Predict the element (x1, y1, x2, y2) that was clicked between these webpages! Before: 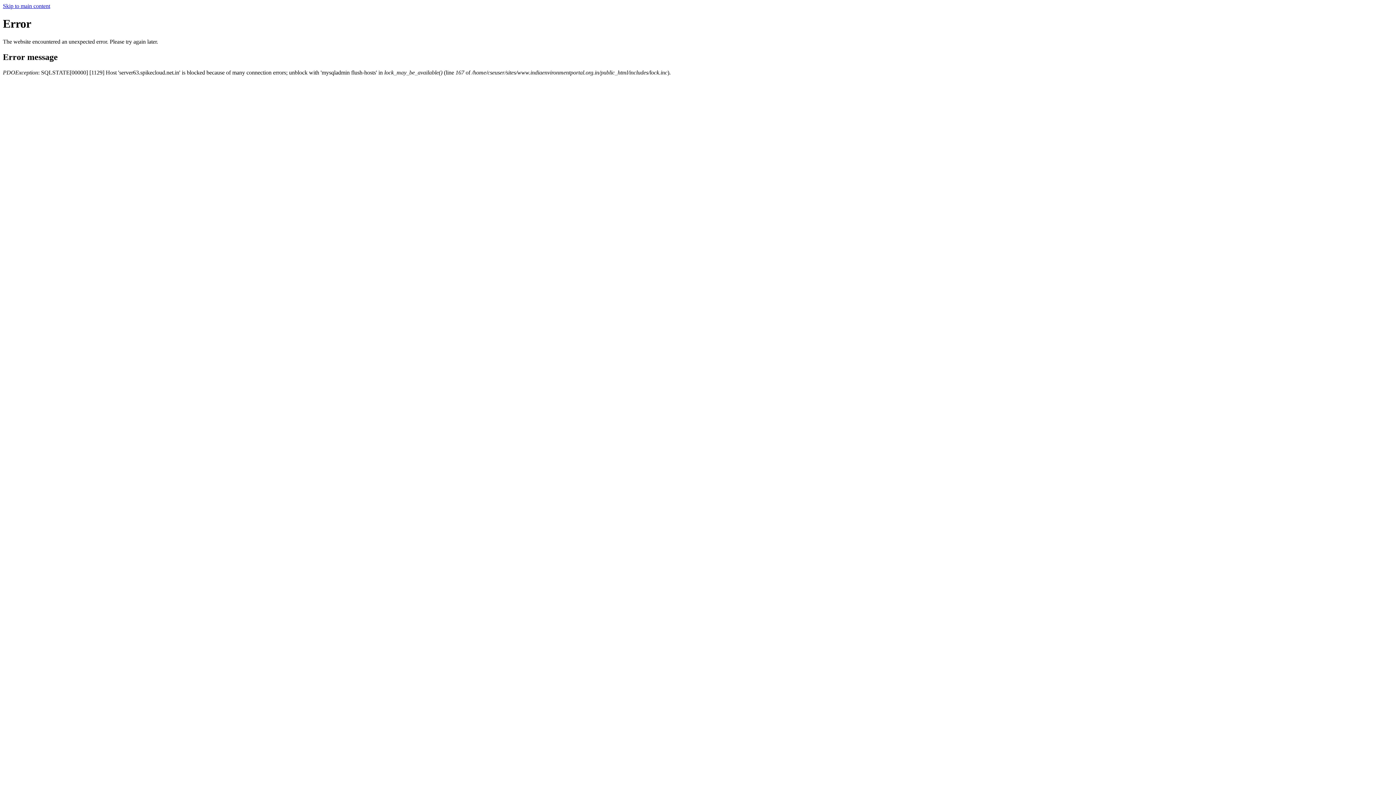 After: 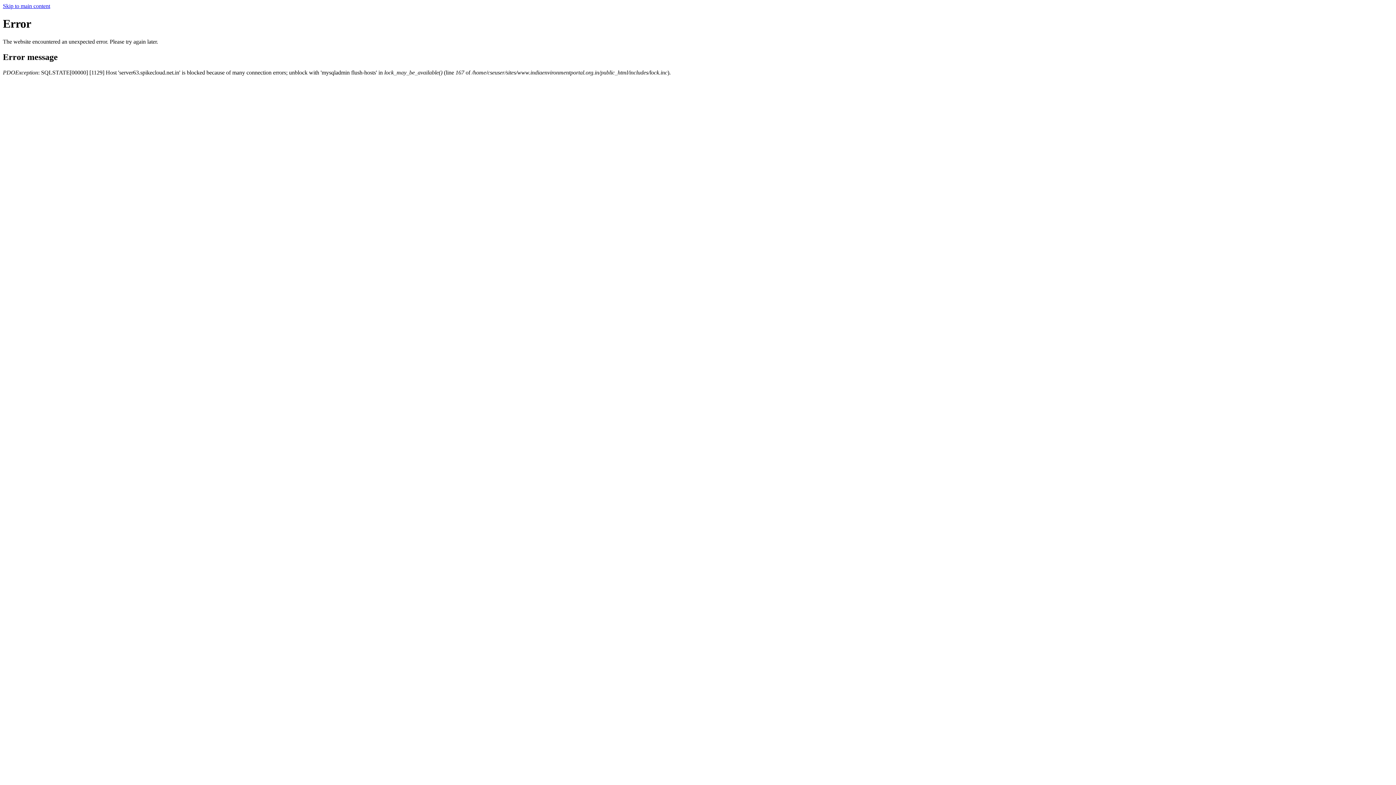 Action: bbox: (2, 2, 50, 9) label: Skip to main content